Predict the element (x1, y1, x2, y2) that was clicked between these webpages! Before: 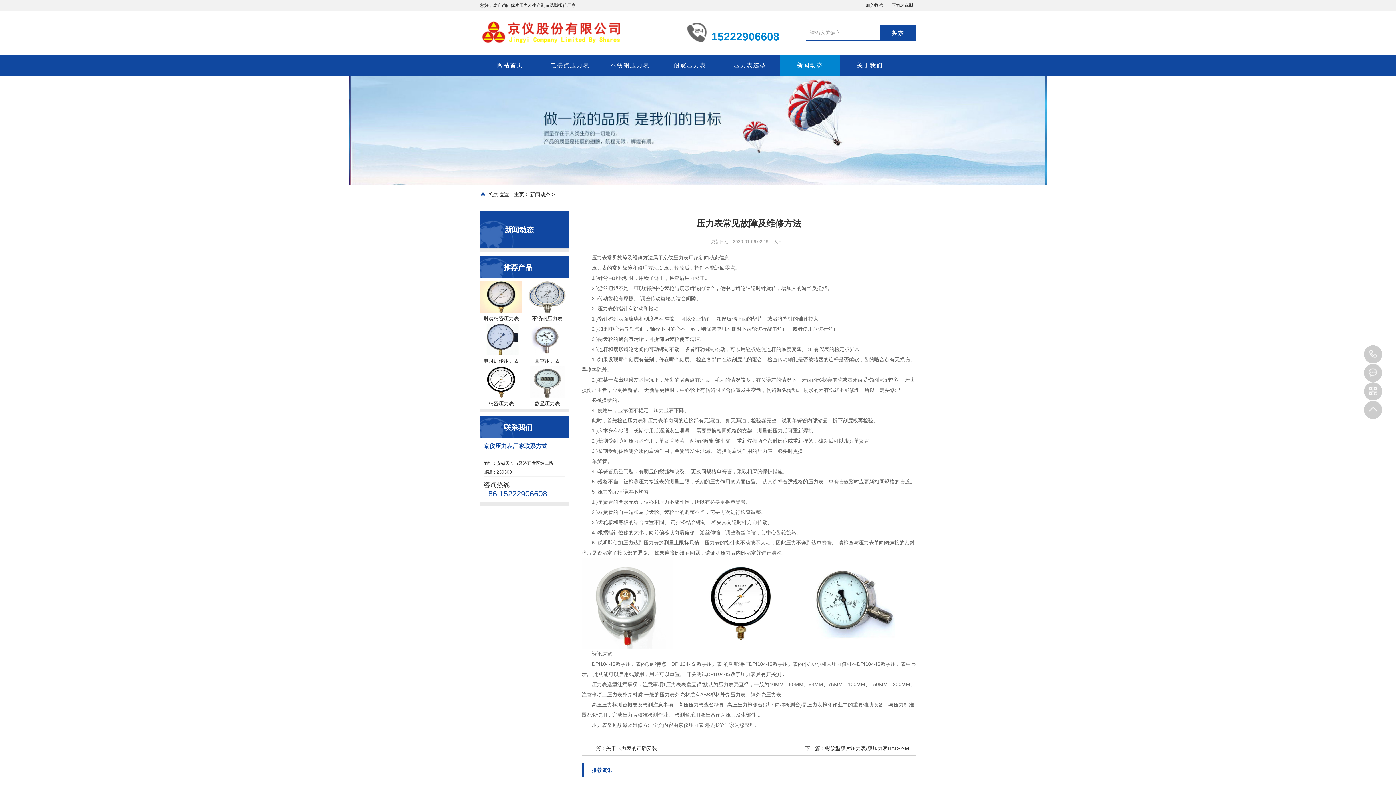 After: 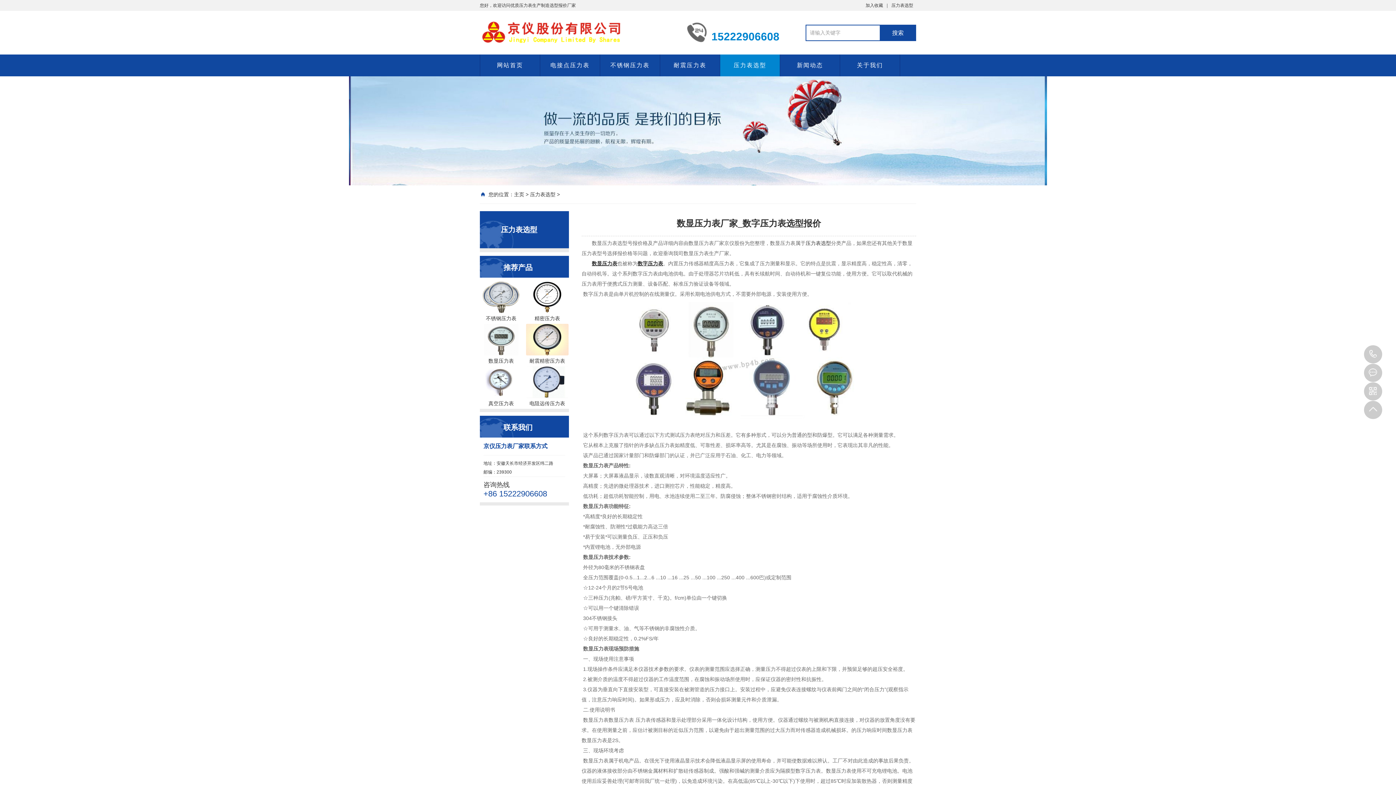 Action: bbox: (526, 393, 568, 409) label: 数显压力表